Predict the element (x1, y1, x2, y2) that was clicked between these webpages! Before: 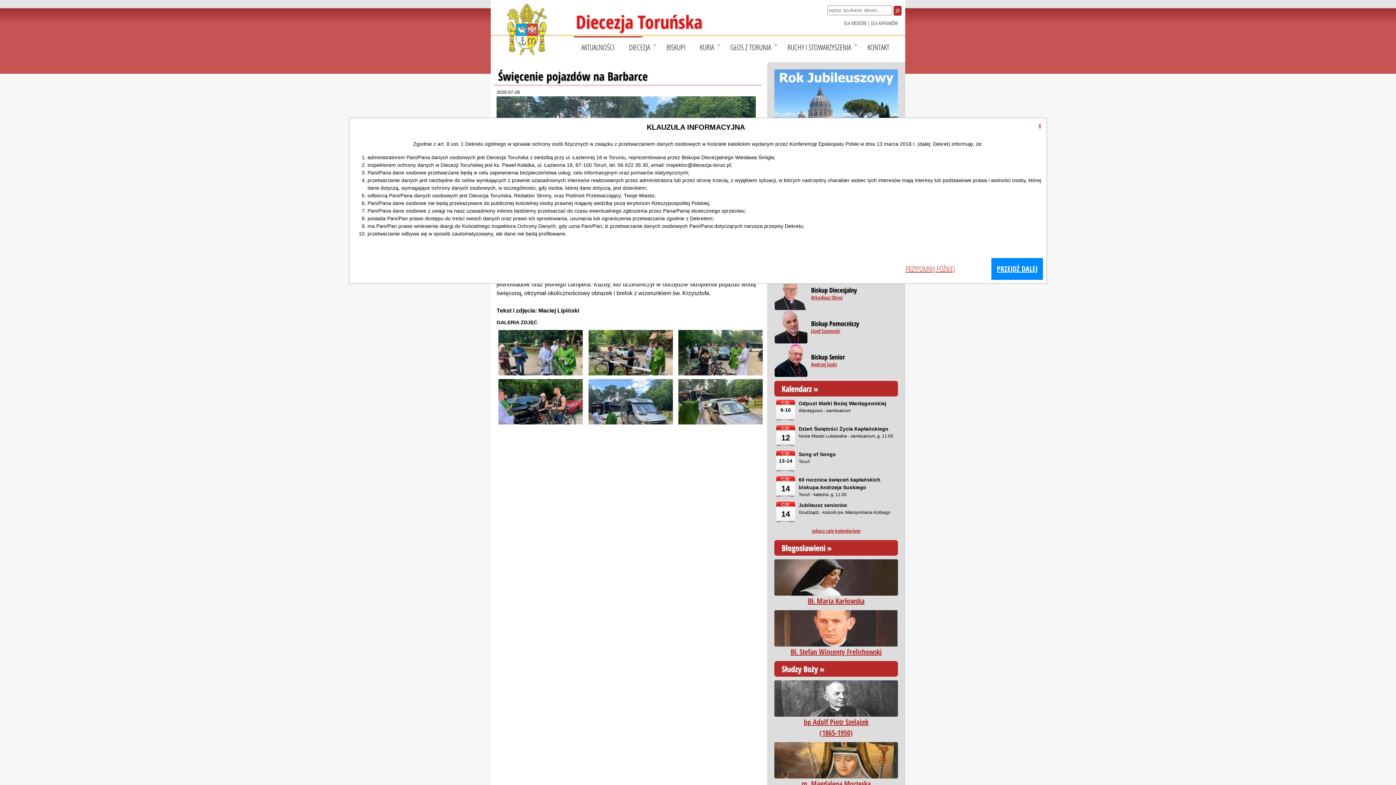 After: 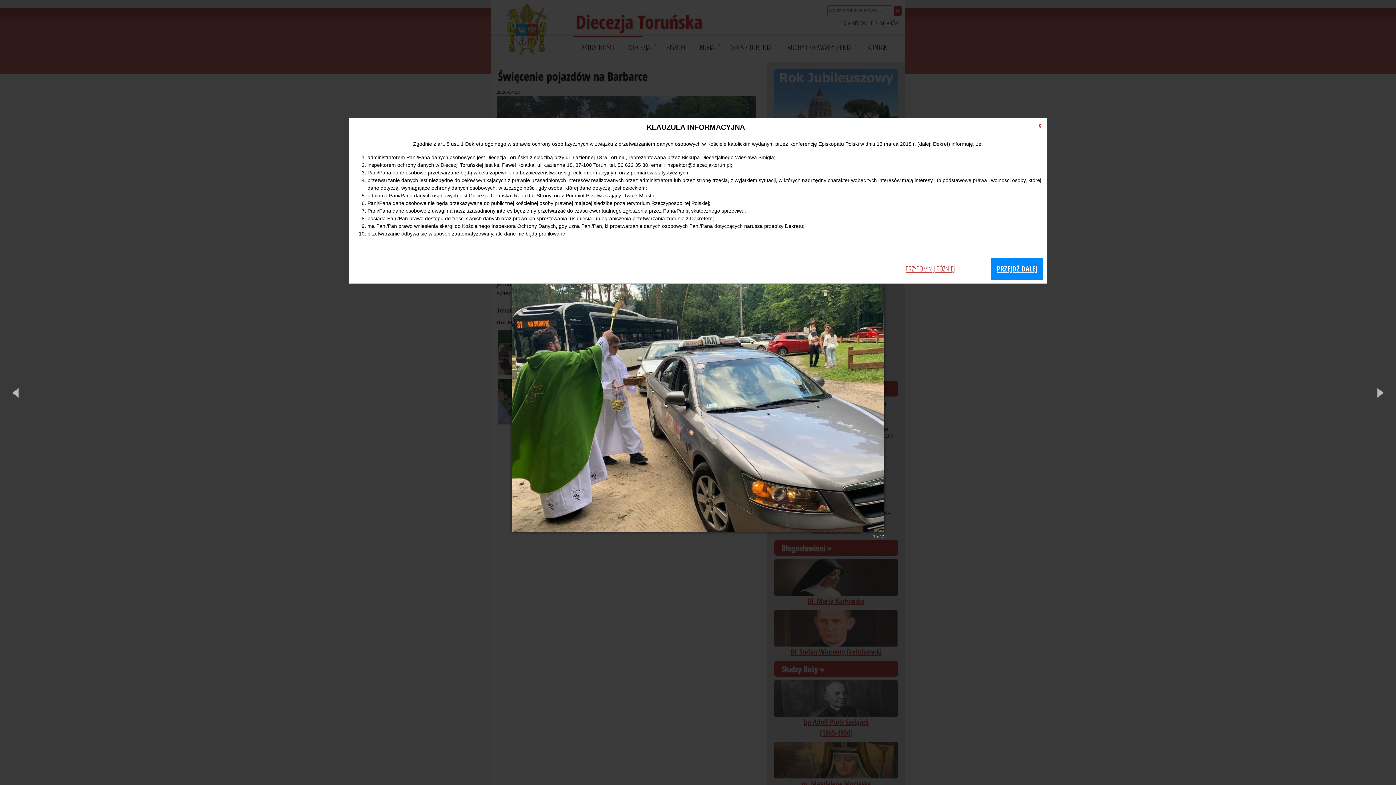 Action: bbox: (676, 406, 764, 413)